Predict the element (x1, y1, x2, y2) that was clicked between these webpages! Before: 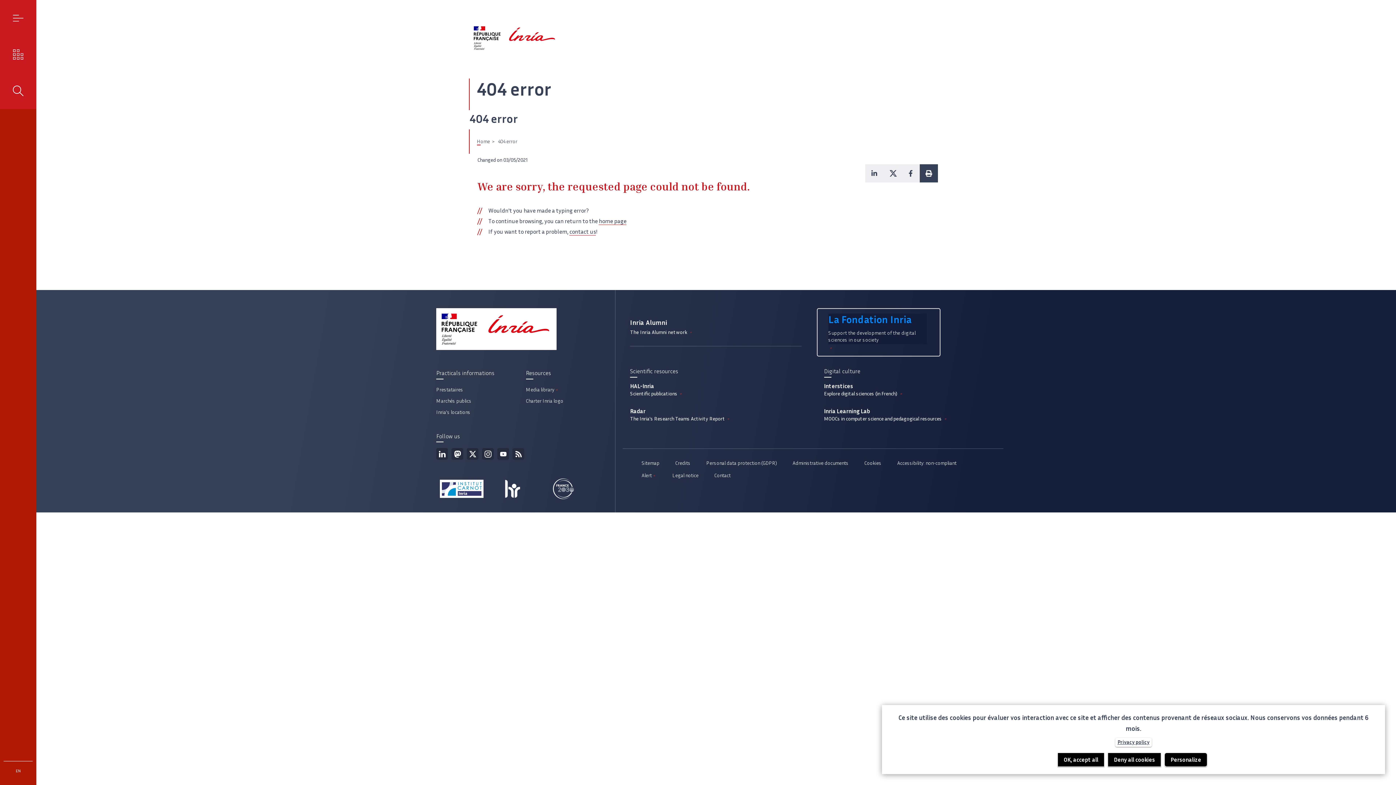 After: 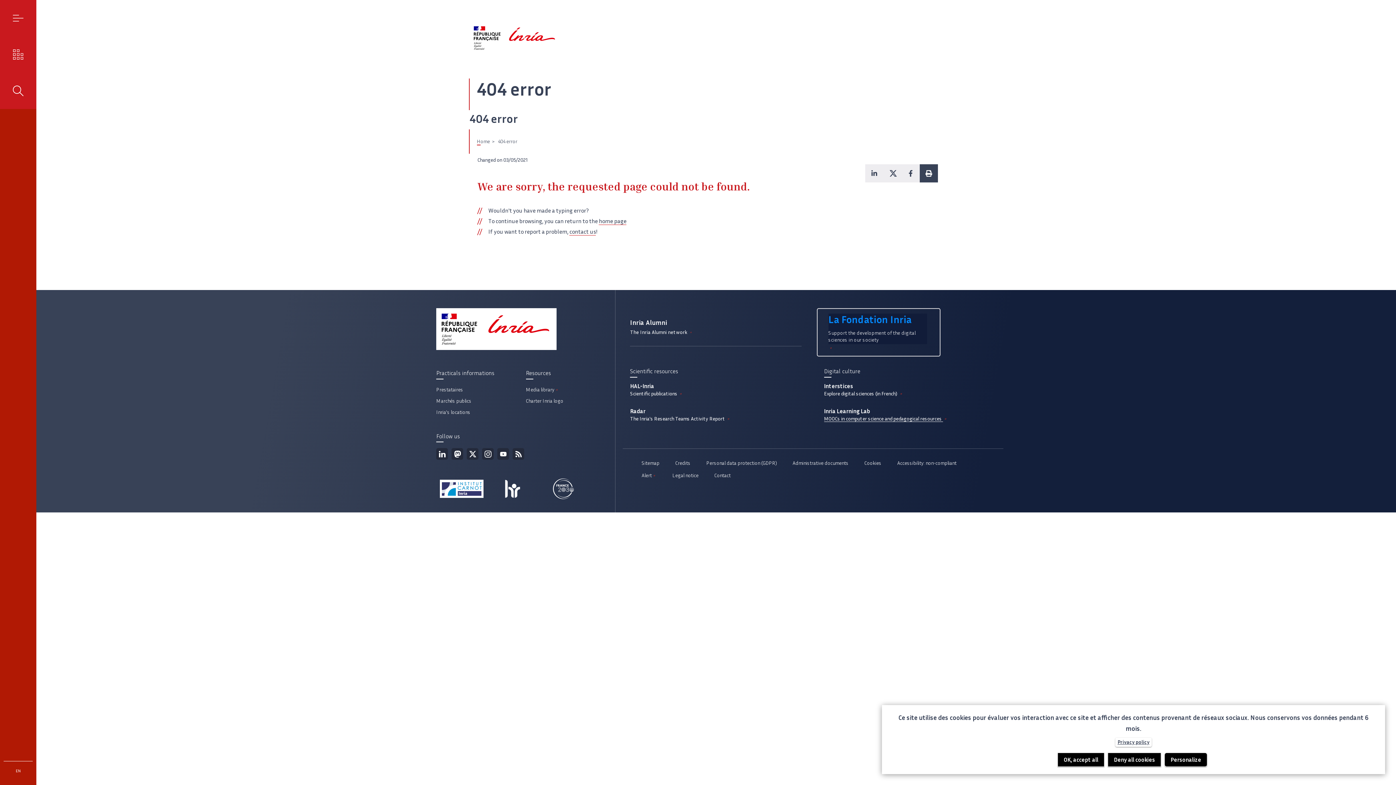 Action: label: Inria Learning Lab
MOOCs in computer science and pedagogical resources  bbox: (824, 408, 947, 422)